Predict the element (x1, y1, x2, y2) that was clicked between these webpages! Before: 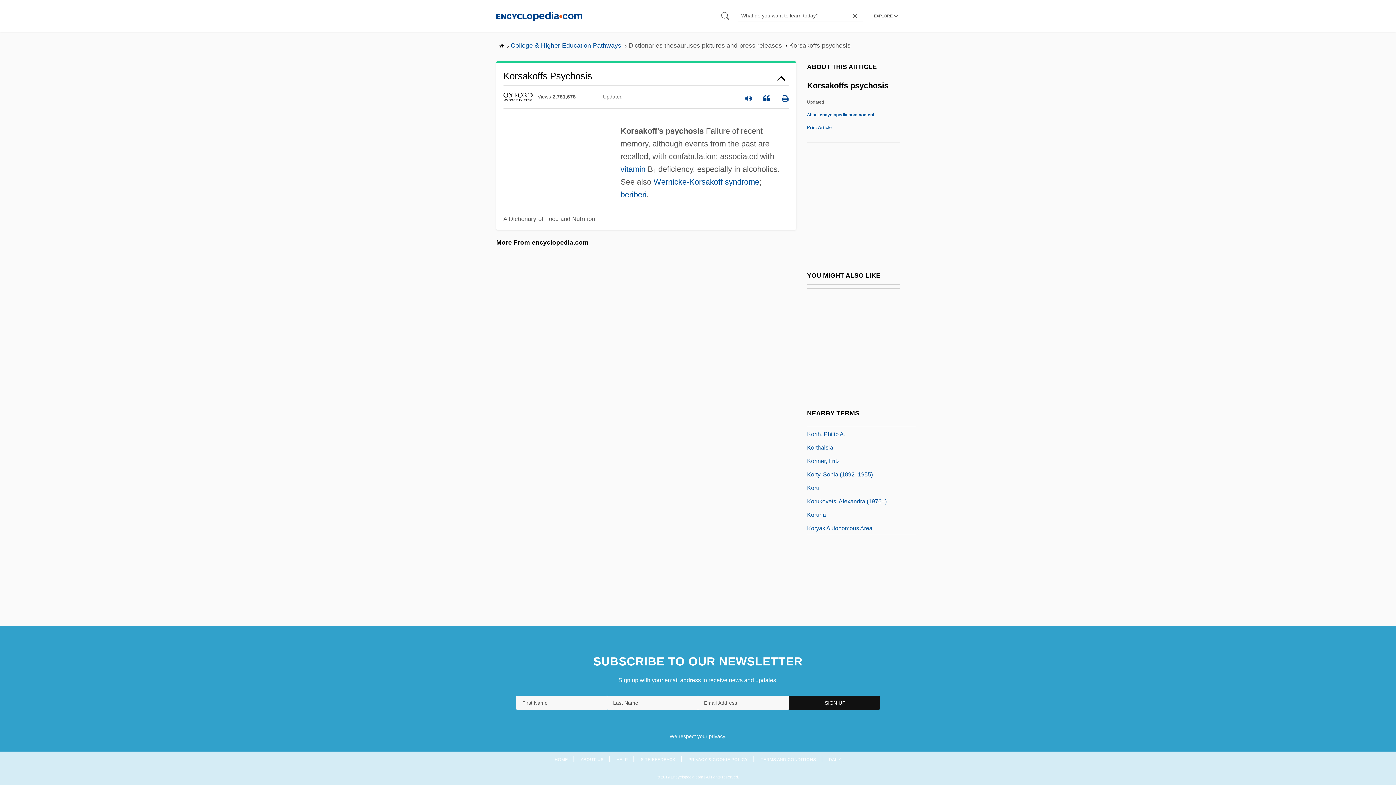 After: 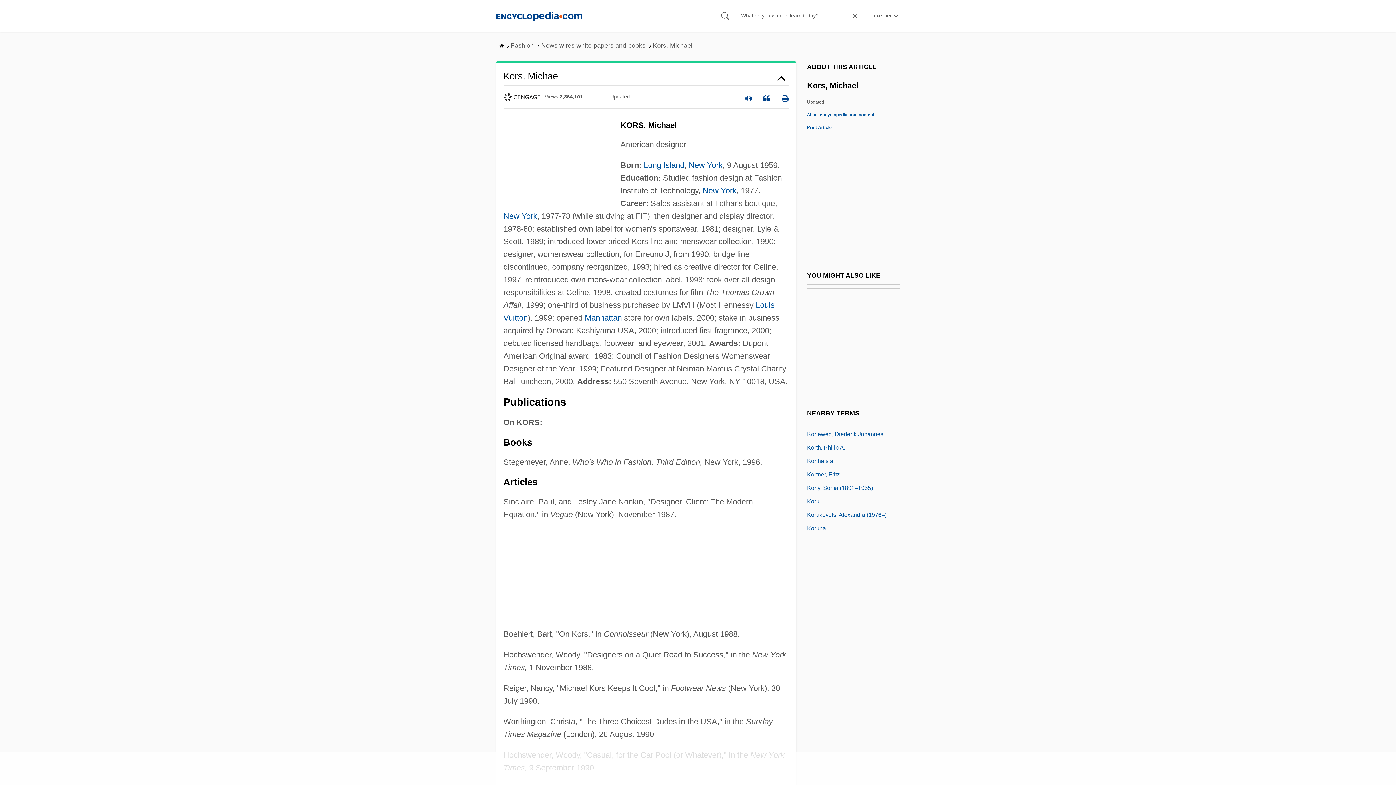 Action: label: Kors, Michael bbox: (807, 428, 842, 437)